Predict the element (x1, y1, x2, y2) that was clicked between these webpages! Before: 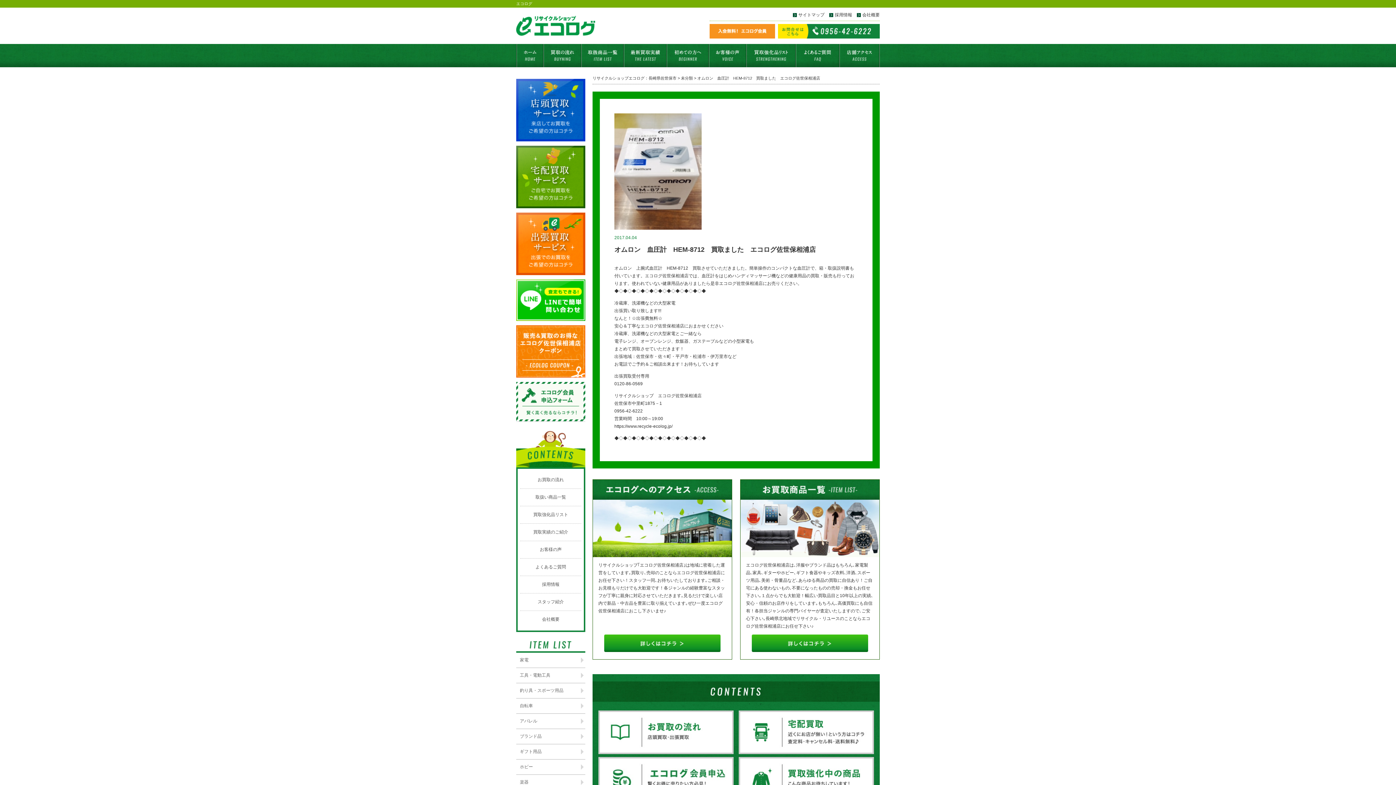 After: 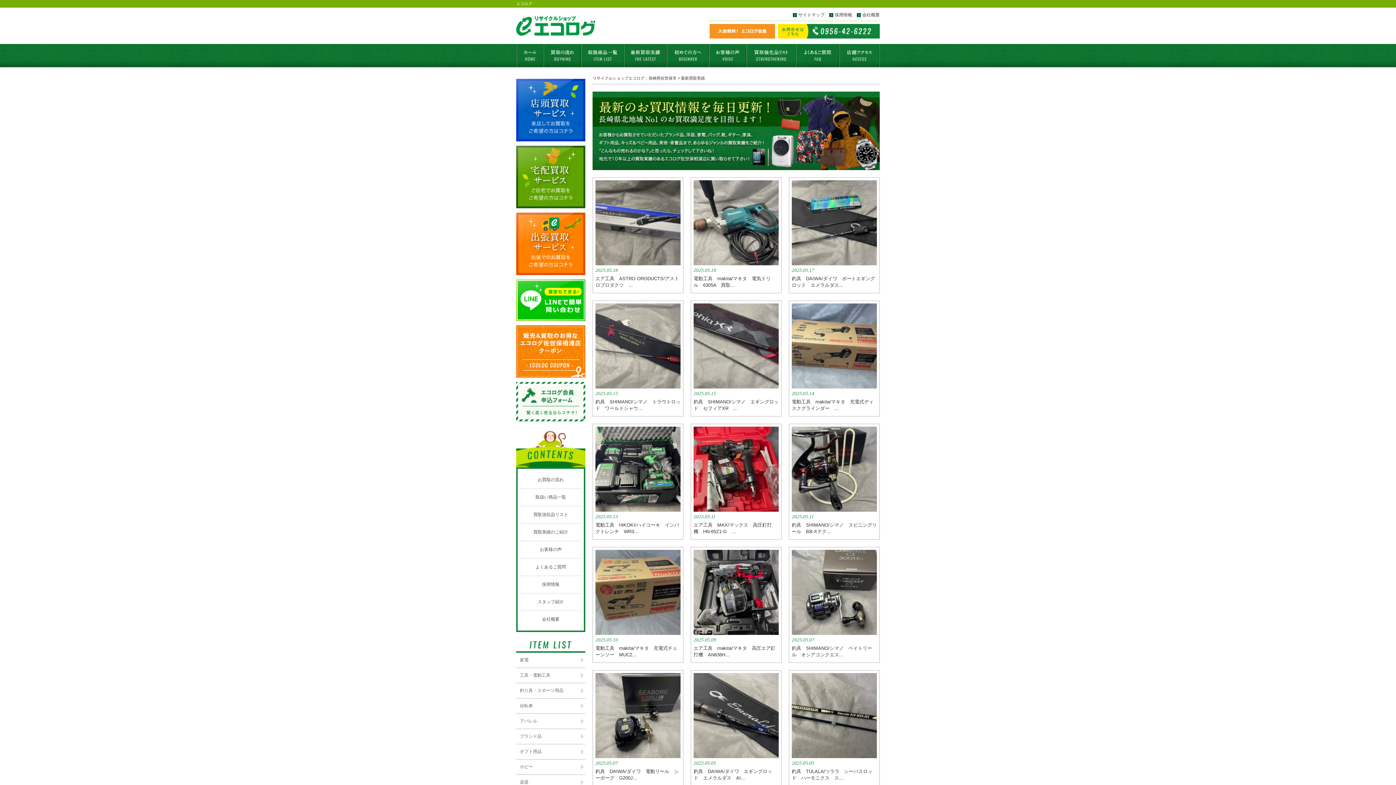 Action: bbox: (624, 60, 666, 65)